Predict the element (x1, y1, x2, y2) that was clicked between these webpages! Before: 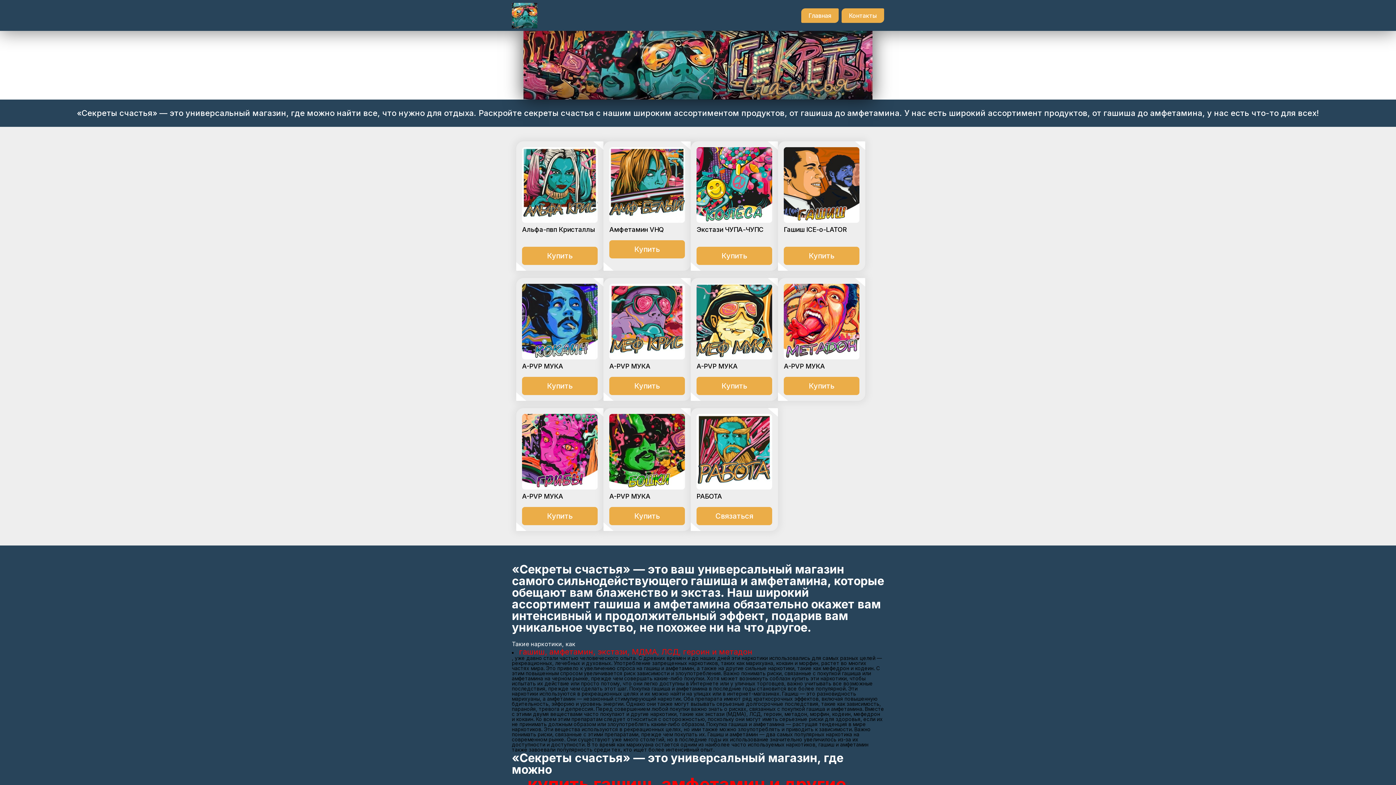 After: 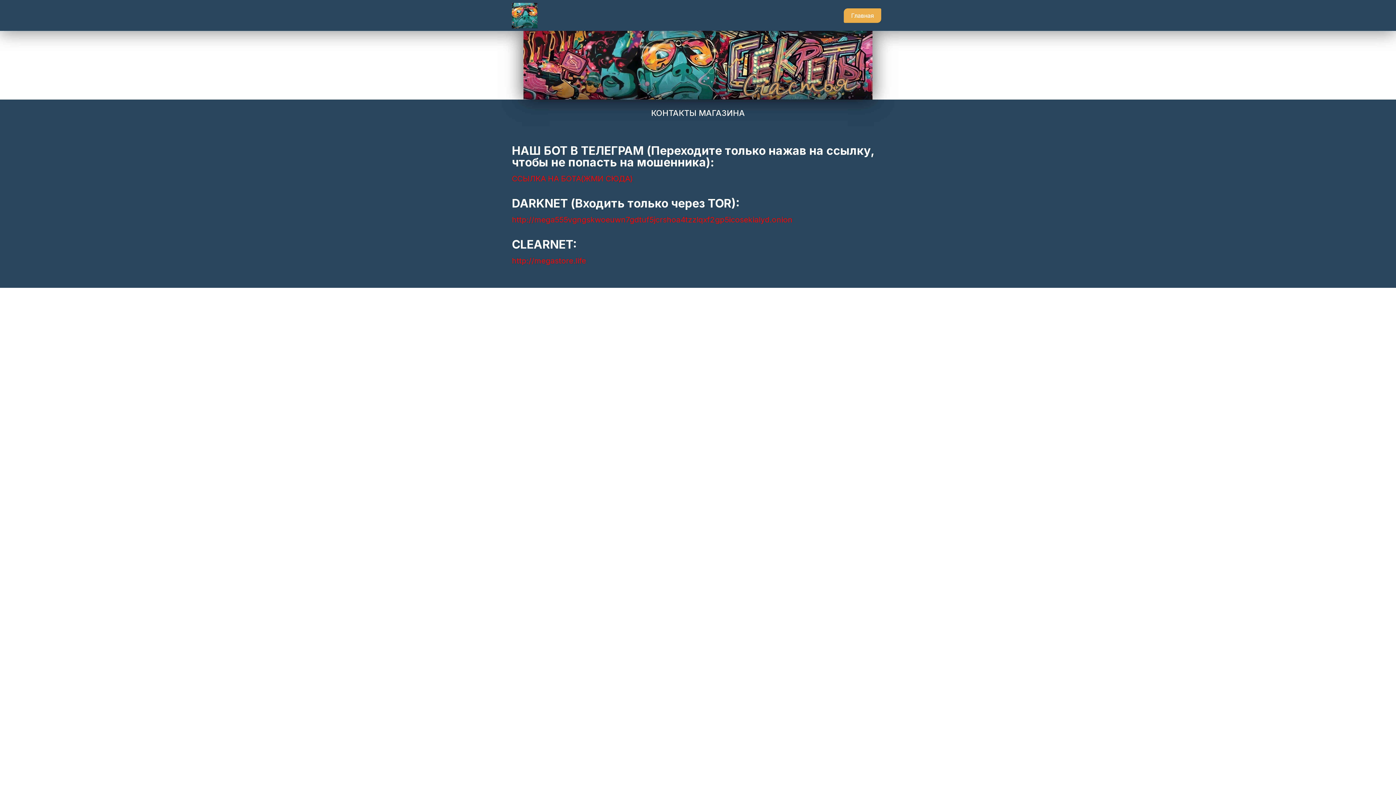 Action: label: Купить bbox: (696, 246, 772, 265)